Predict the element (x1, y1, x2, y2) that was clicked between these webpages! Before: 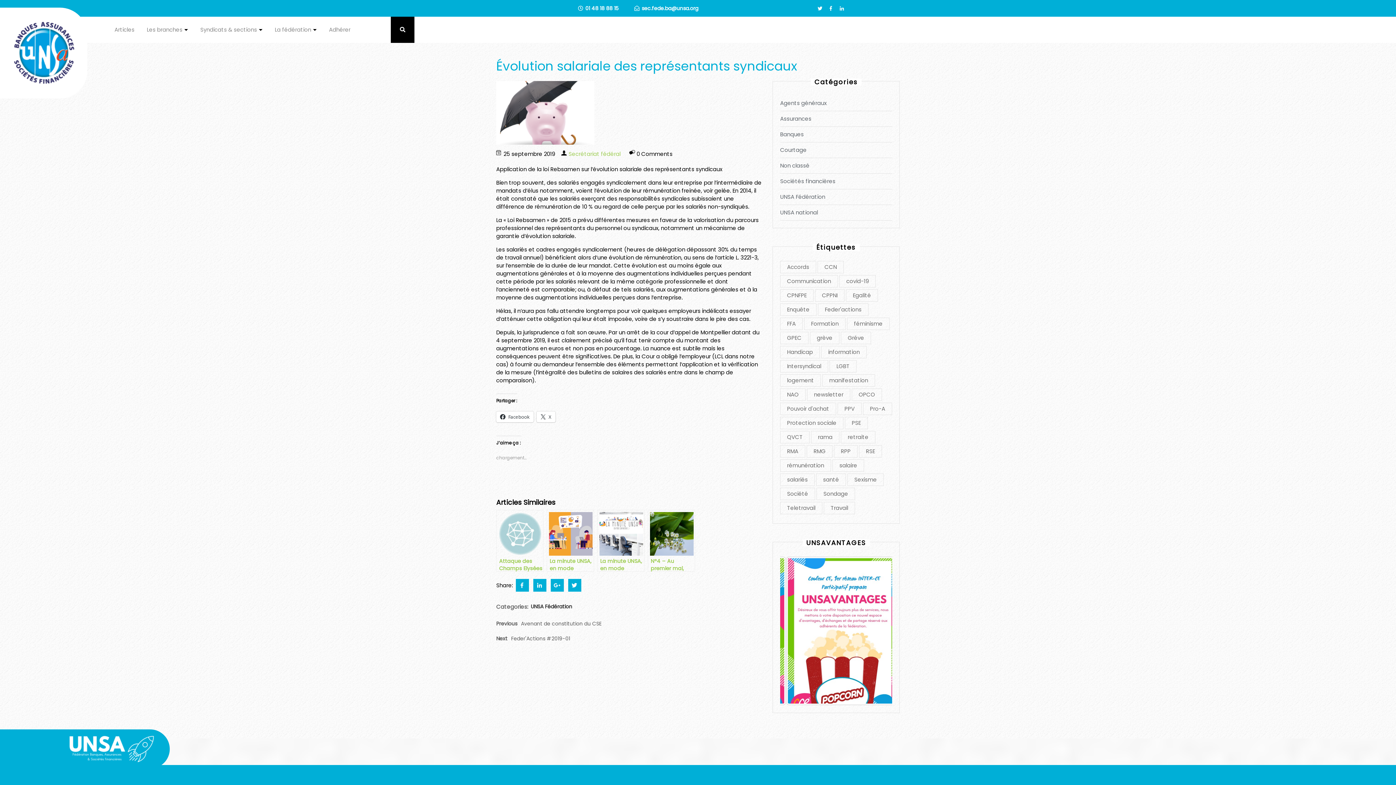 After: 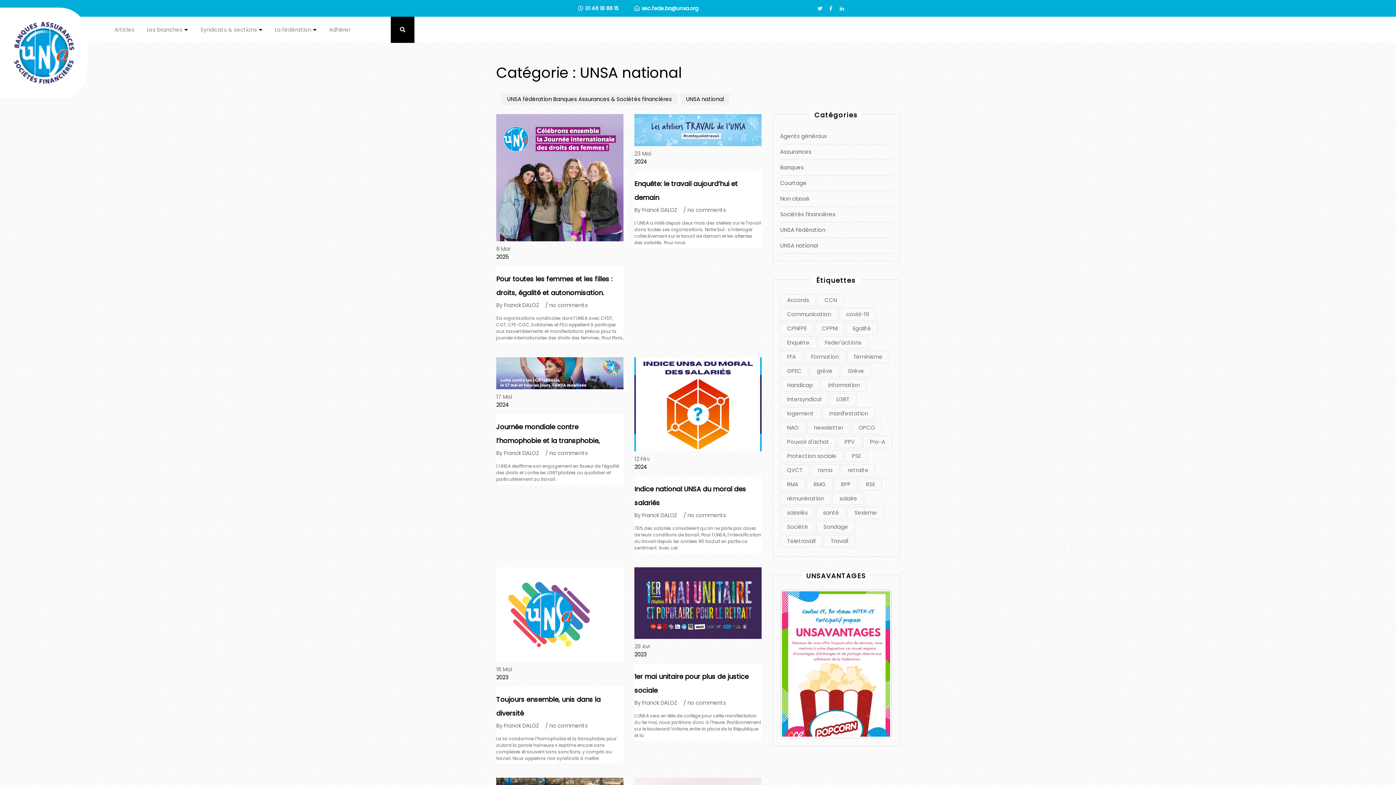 Action: label: UNSA national bbox: (780, 208, 818, 216)